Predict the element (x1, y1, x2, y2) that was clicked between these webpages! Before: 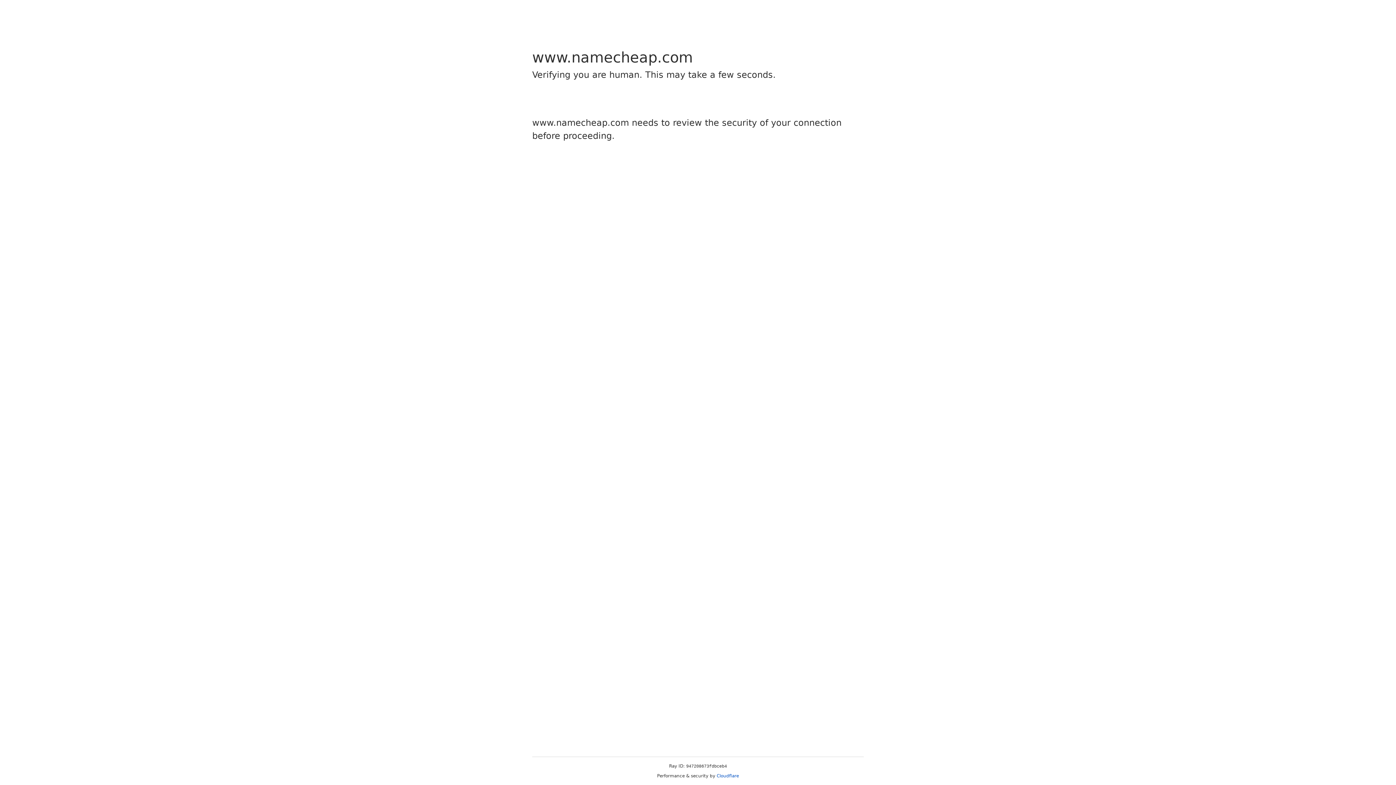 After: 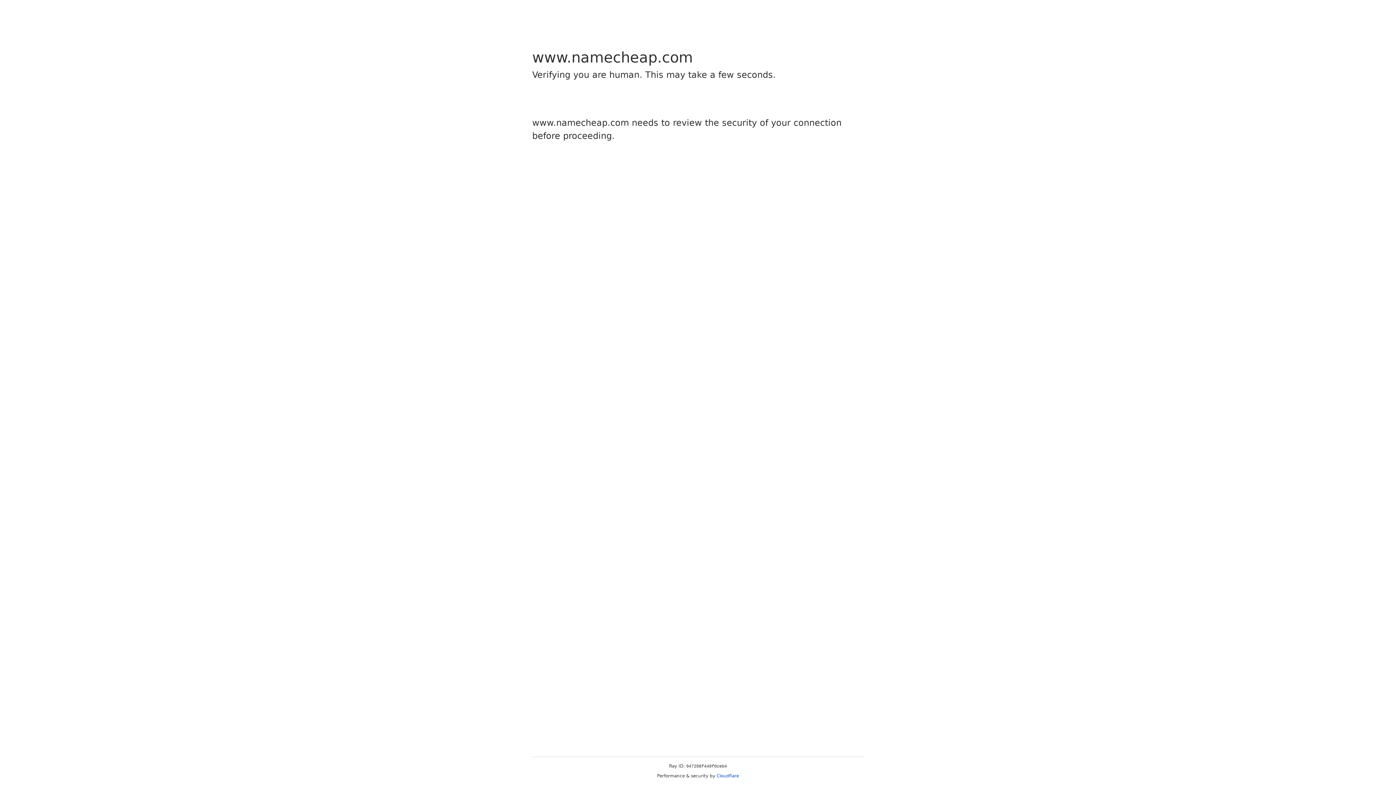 Action: label: Cloudflare bbox: (716, 773, 739, 778)